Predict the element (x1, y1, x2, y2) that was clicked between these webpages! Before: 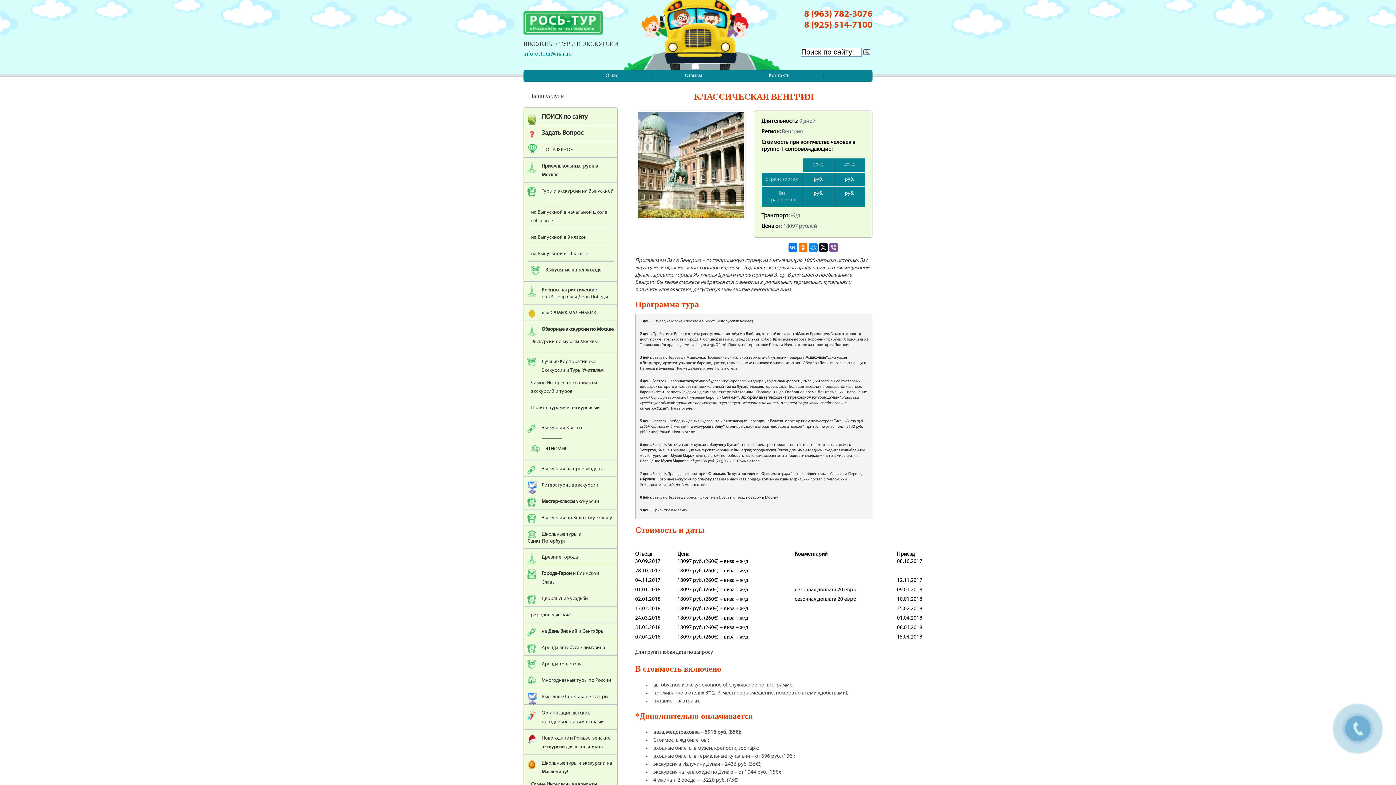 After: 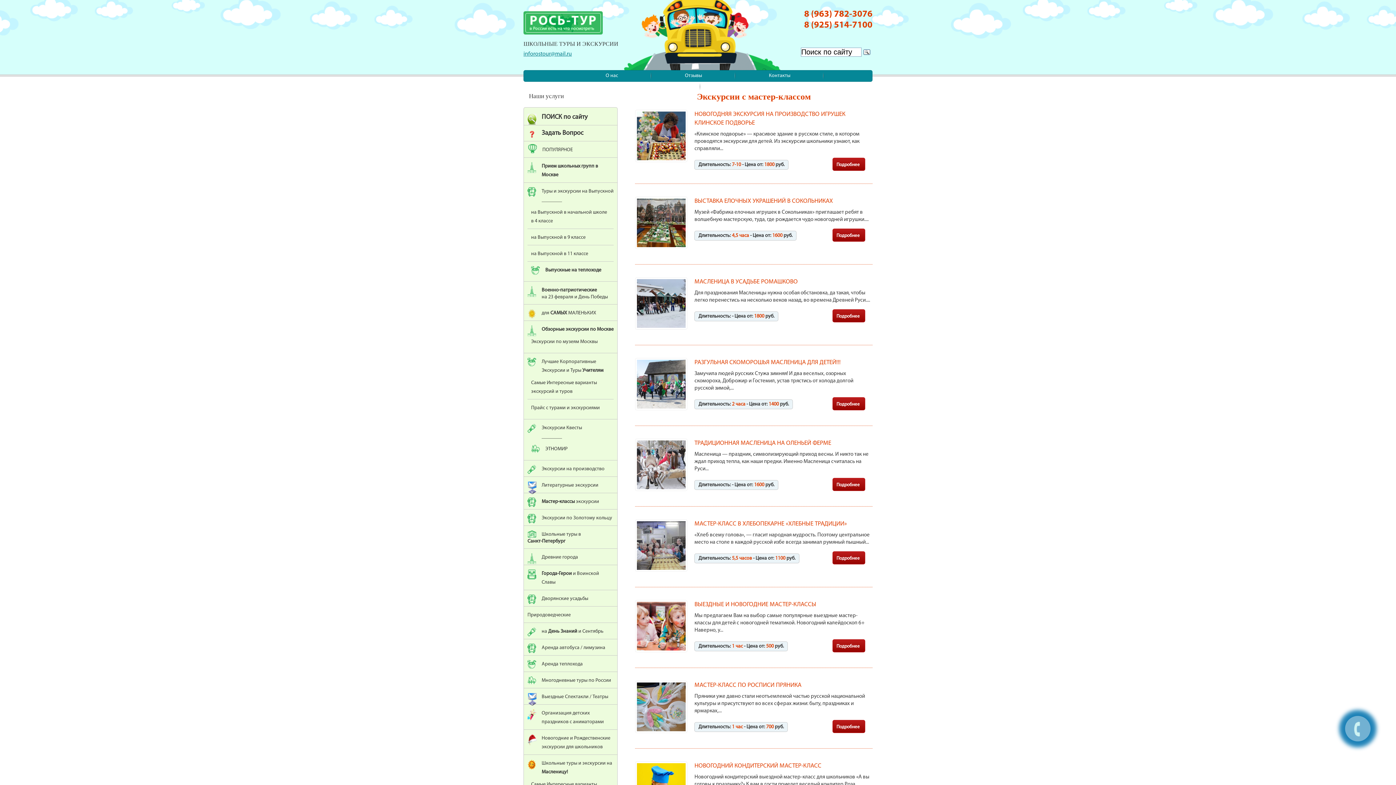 Action: bbox: (541, 499, 599, 504) label: Мастер-классы экскурсии